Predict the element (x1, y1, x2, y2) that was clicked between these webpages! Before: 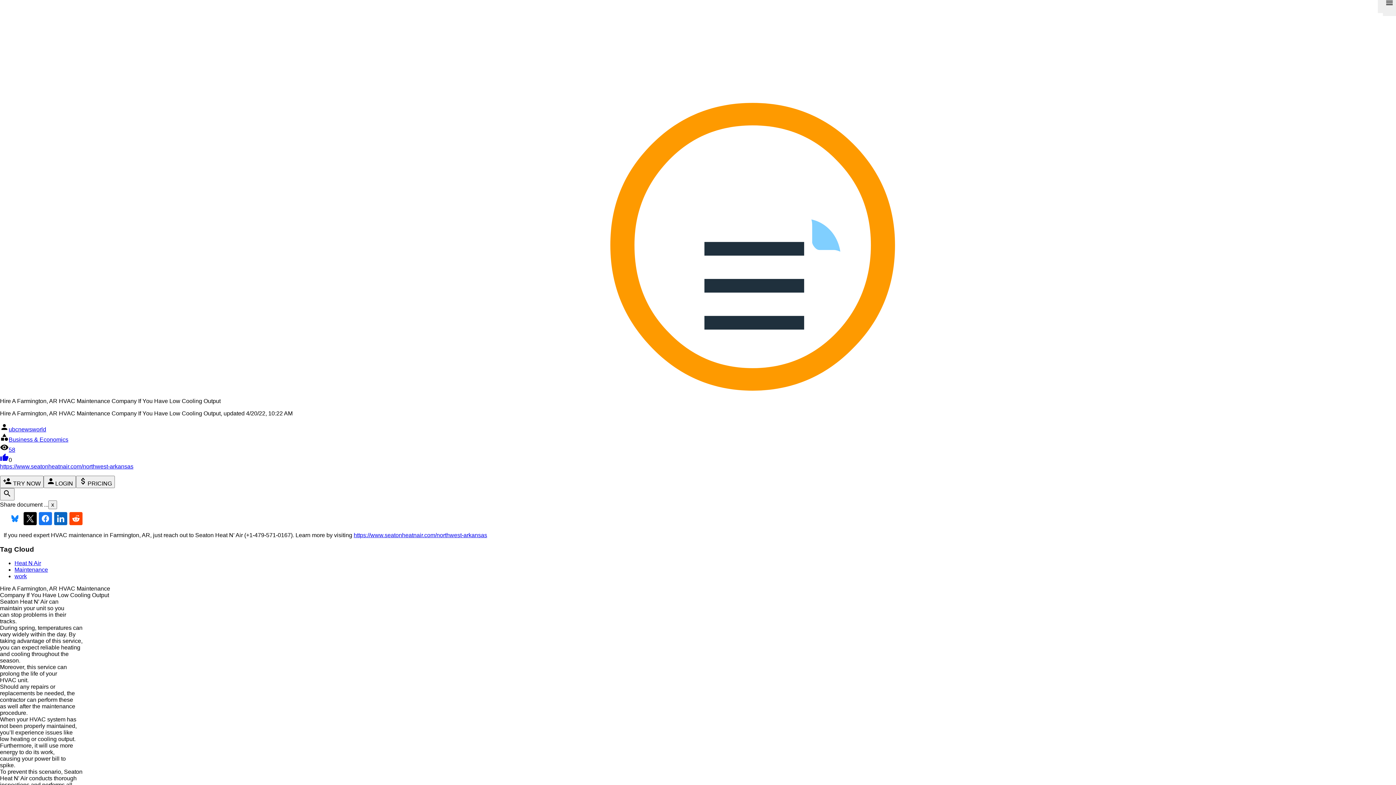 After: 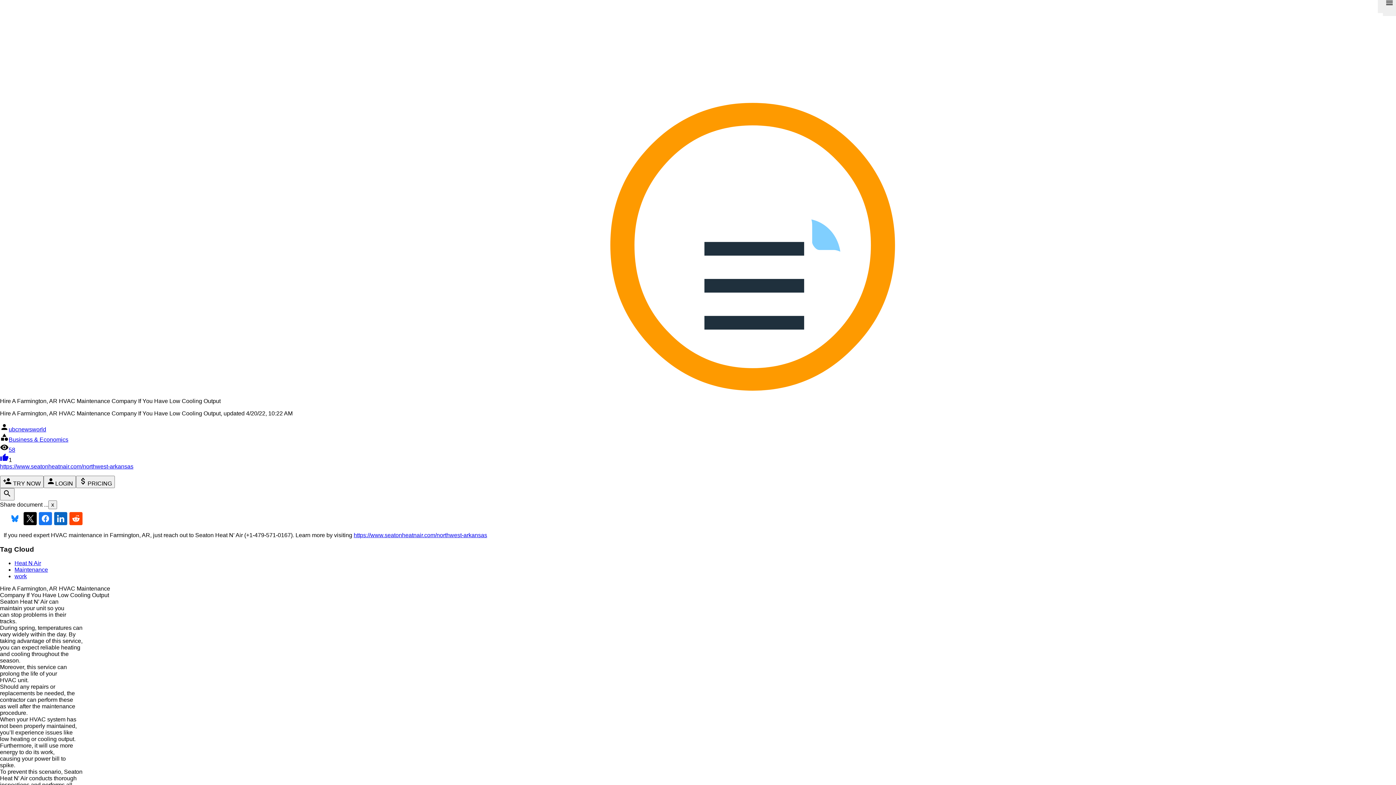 Action: label: thumb_up bbox: (0, 457, 8, 463)